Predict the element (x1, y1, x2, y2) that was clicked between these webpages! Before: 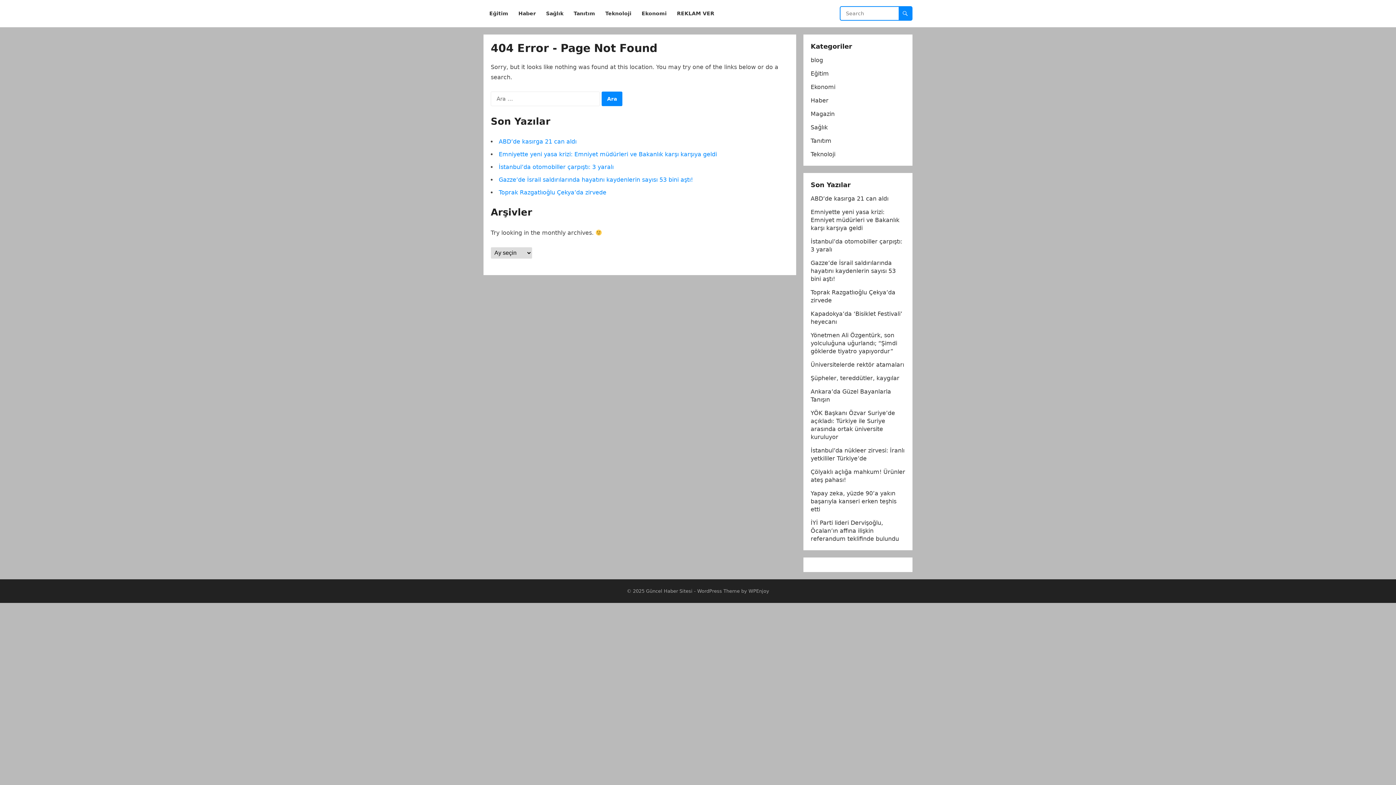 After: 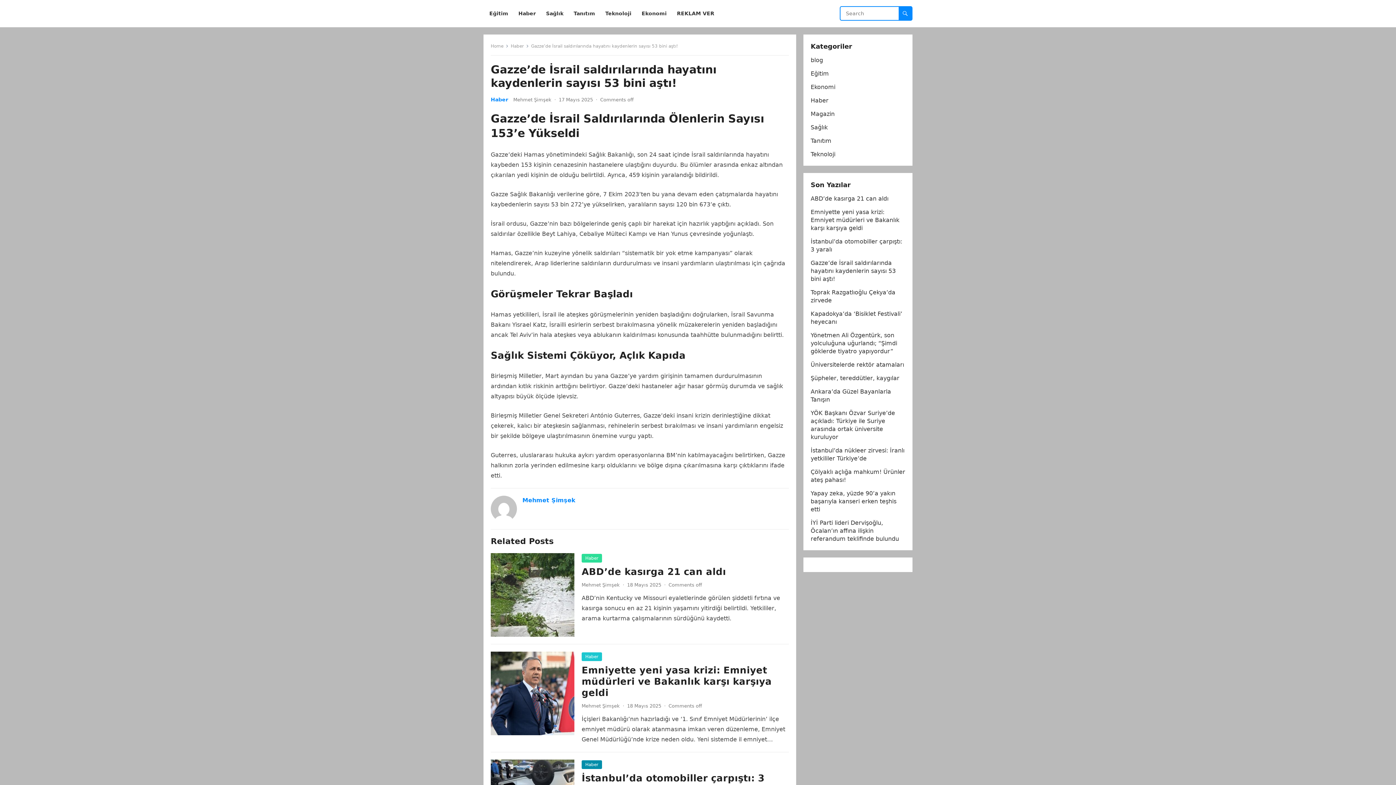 Action: label: Gazze’de İsrail saldırılarında hayatını kaydenlerin sayısı 53 bini aştı! bbox: (810, 259, 896, 282)